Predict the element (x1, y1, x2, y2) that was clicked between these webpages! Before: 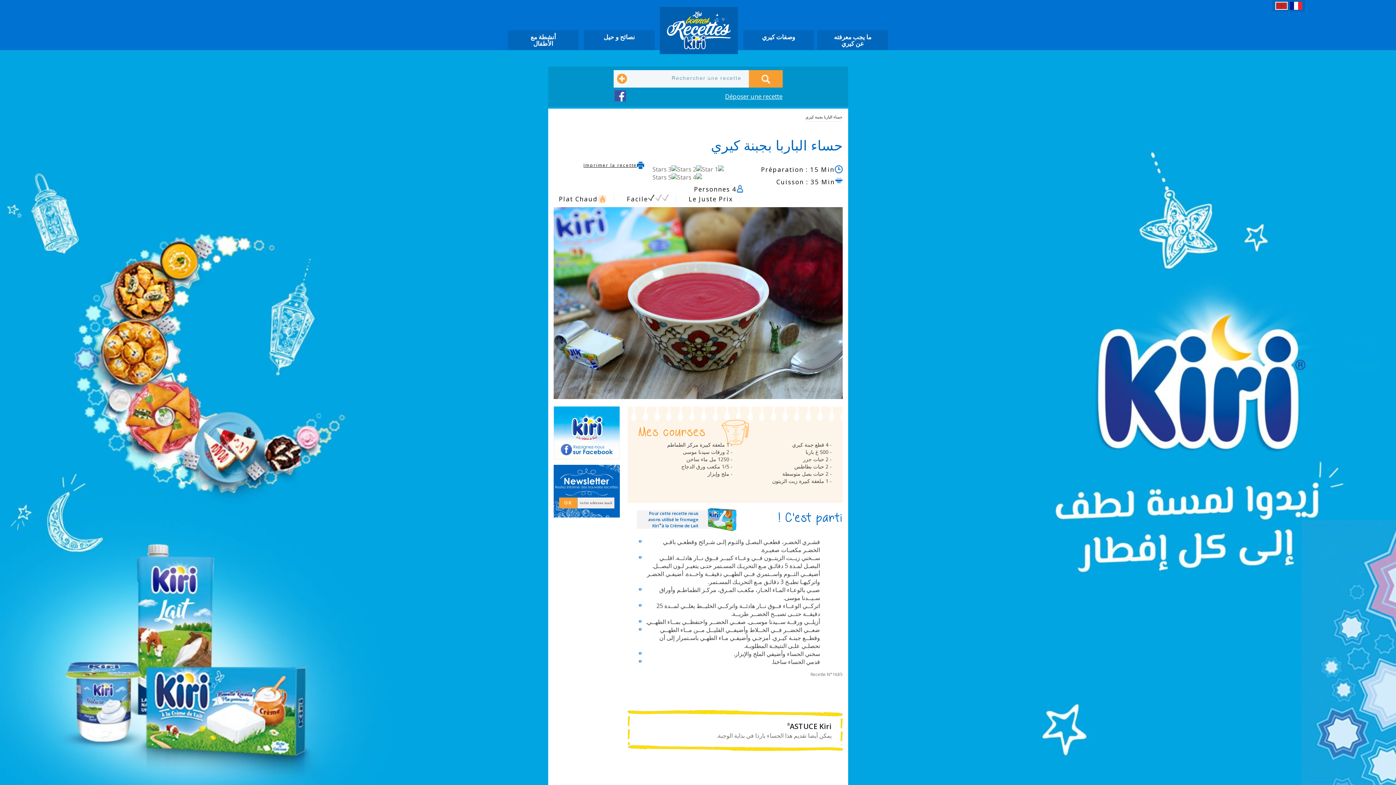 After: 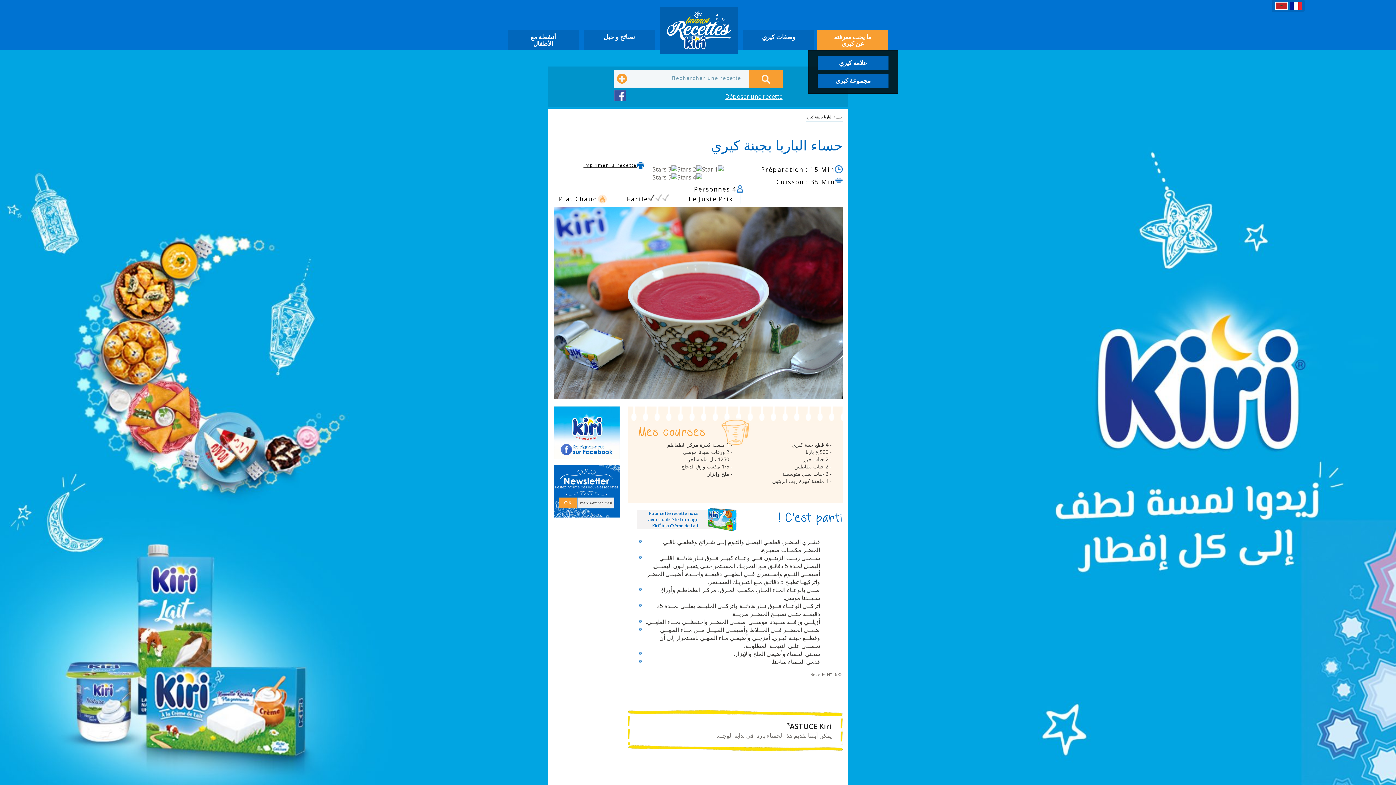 Action: bbox: (817, 30, 888, 50) label: ما يجب معرفته عن كيري